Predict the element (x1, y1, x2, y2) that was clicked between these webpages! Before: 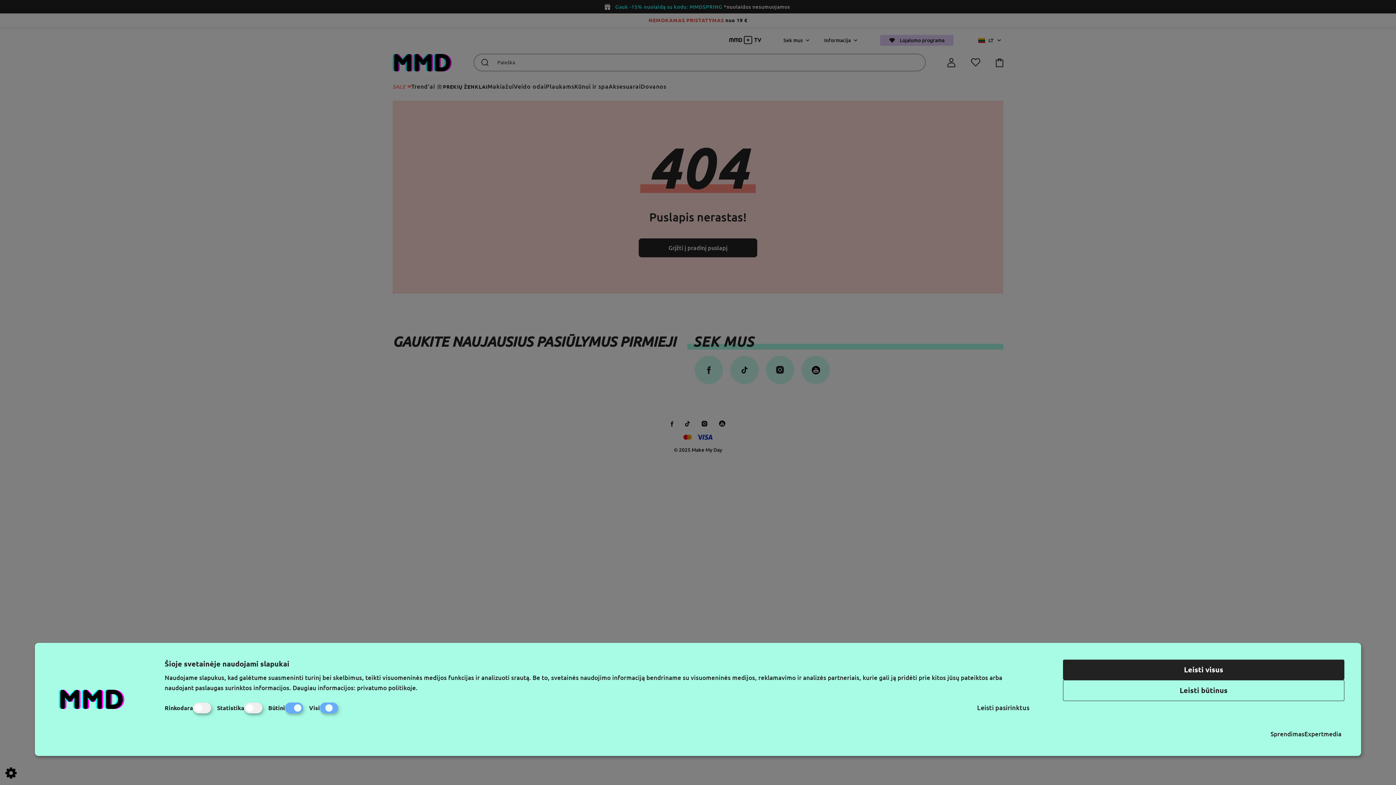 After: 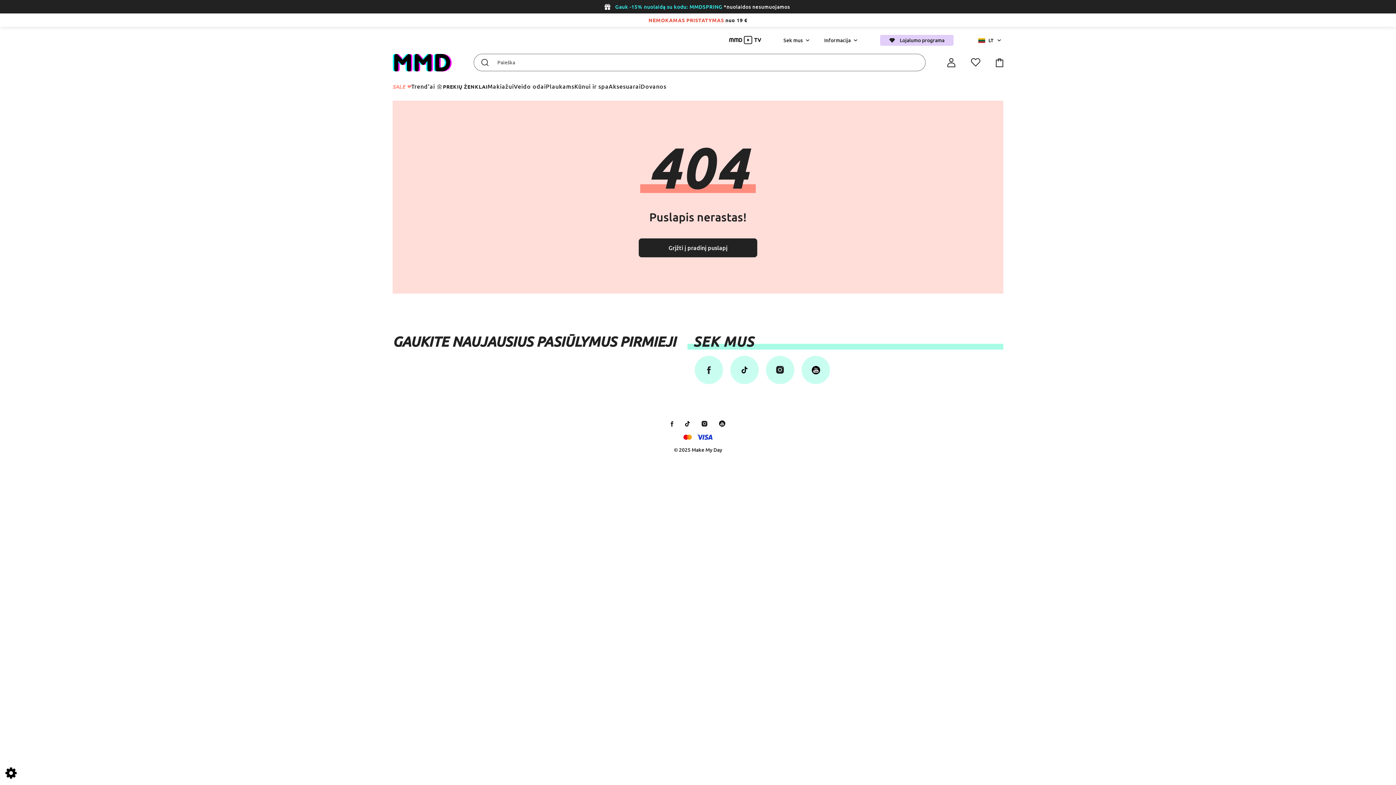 Action: bbox: (1063, 680, 1344, 701) label: Leisti būtinus